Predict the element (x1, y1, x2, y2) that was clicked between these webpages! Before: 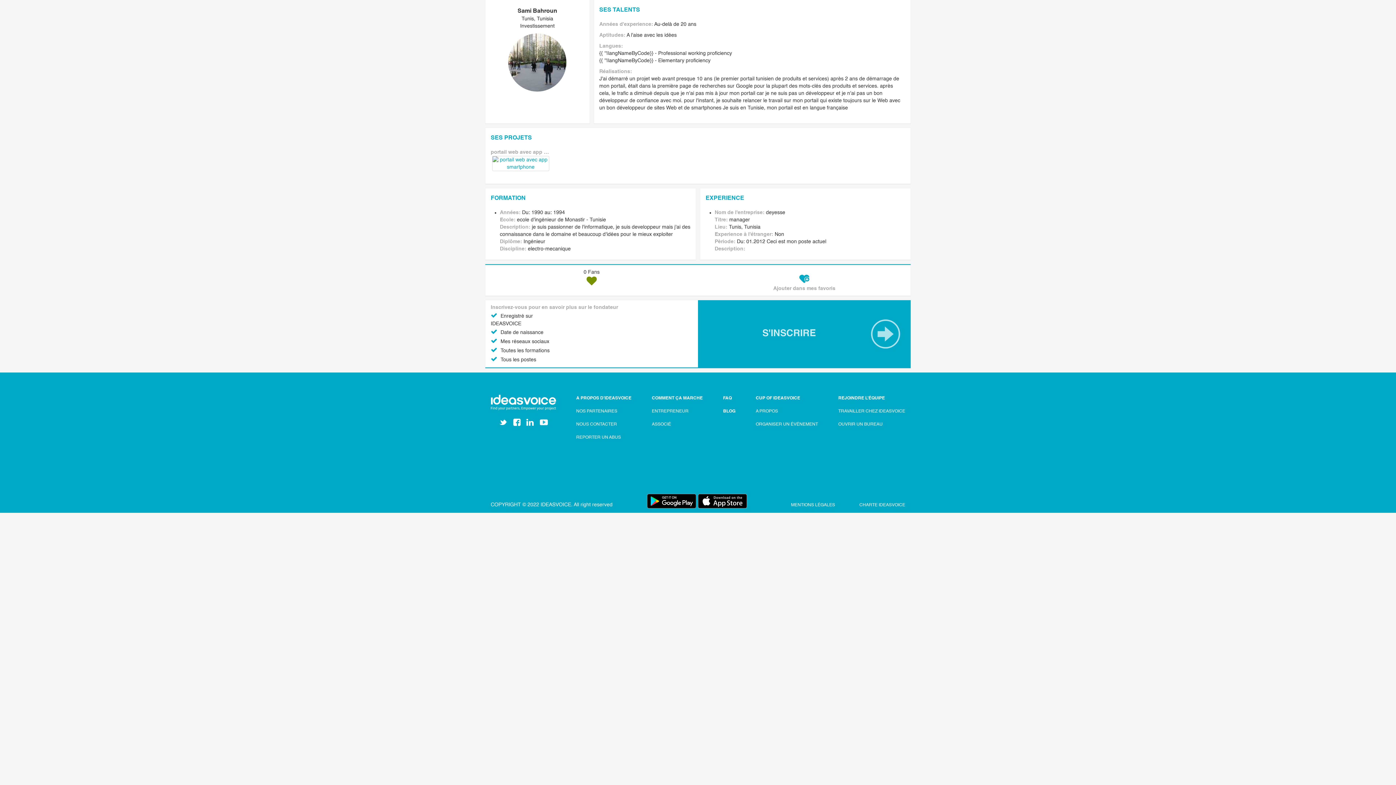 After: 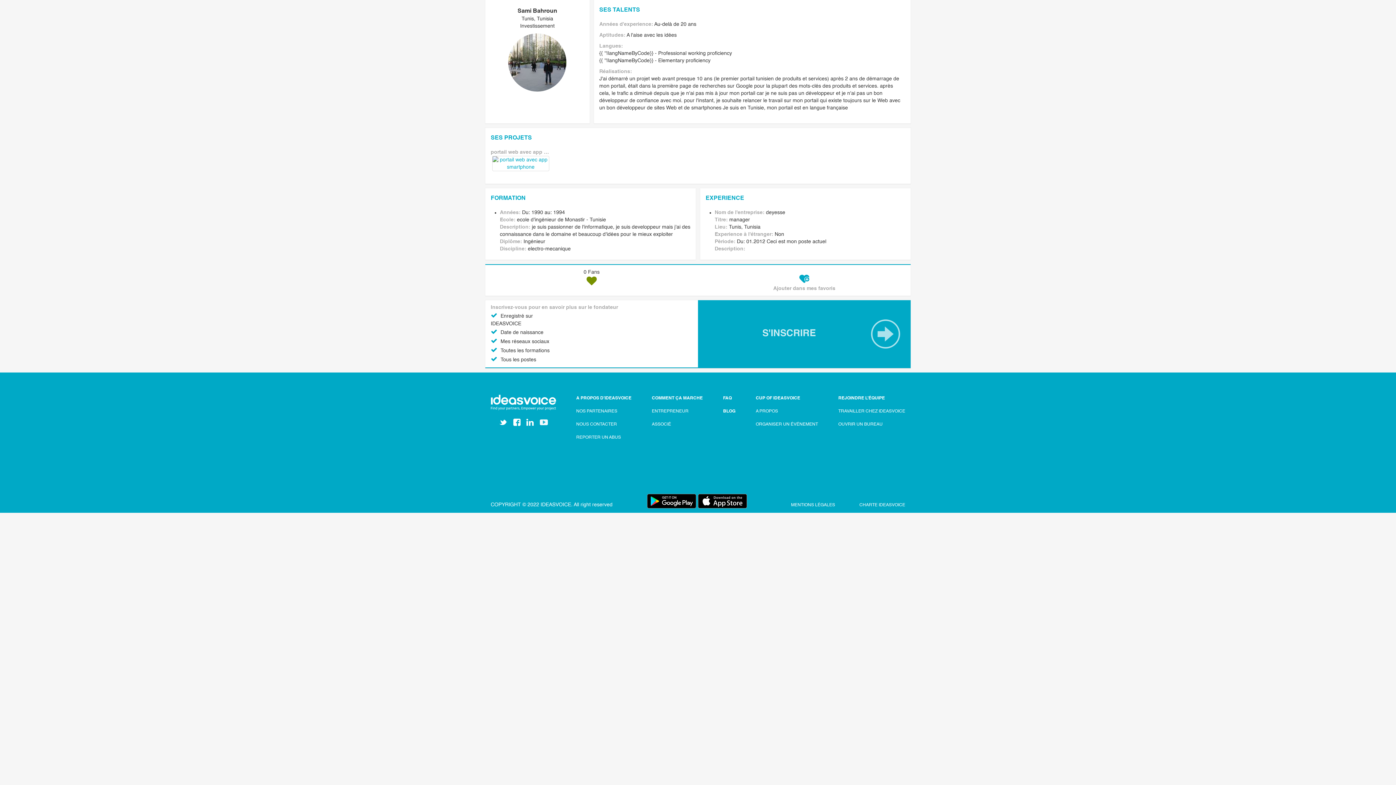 Action: bbox: (723, 396, 732, 400) label: FAQ